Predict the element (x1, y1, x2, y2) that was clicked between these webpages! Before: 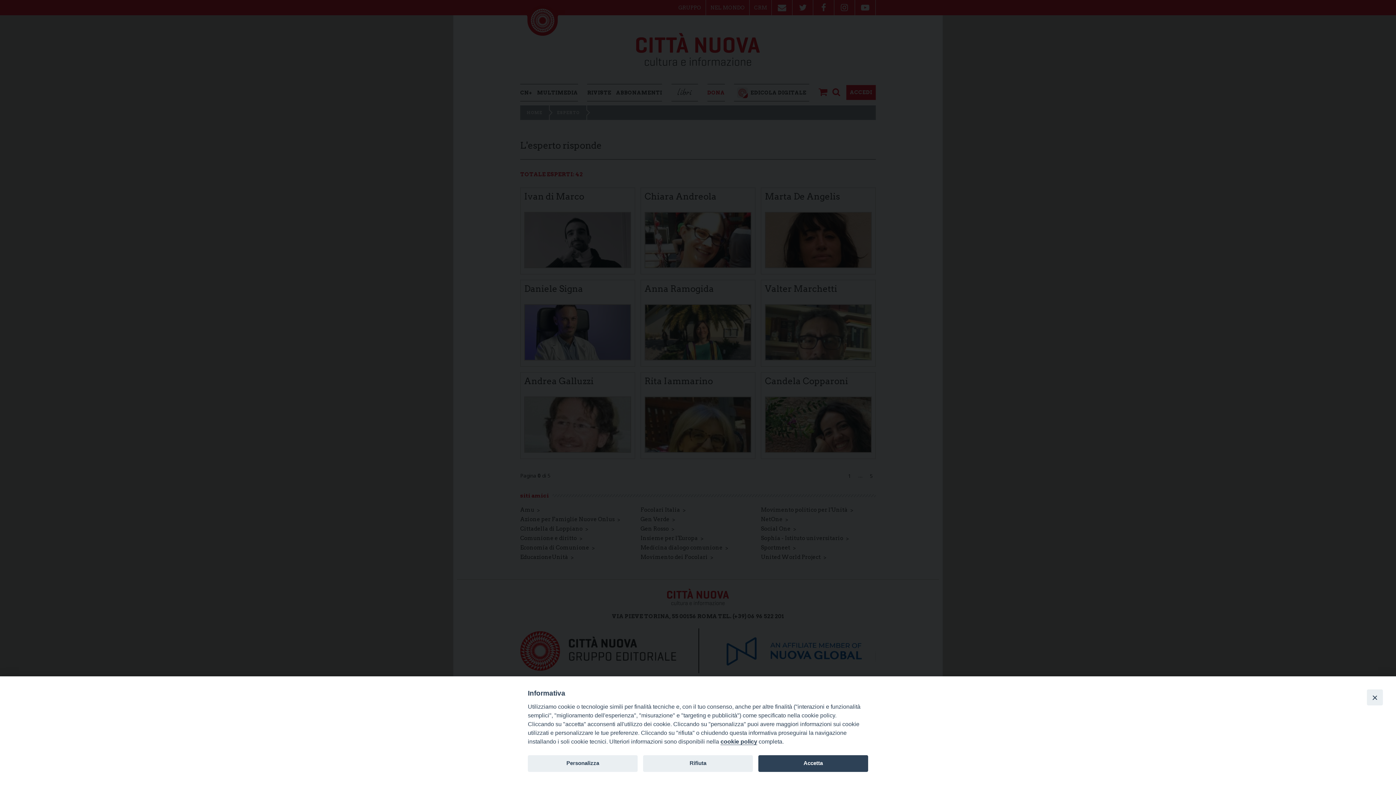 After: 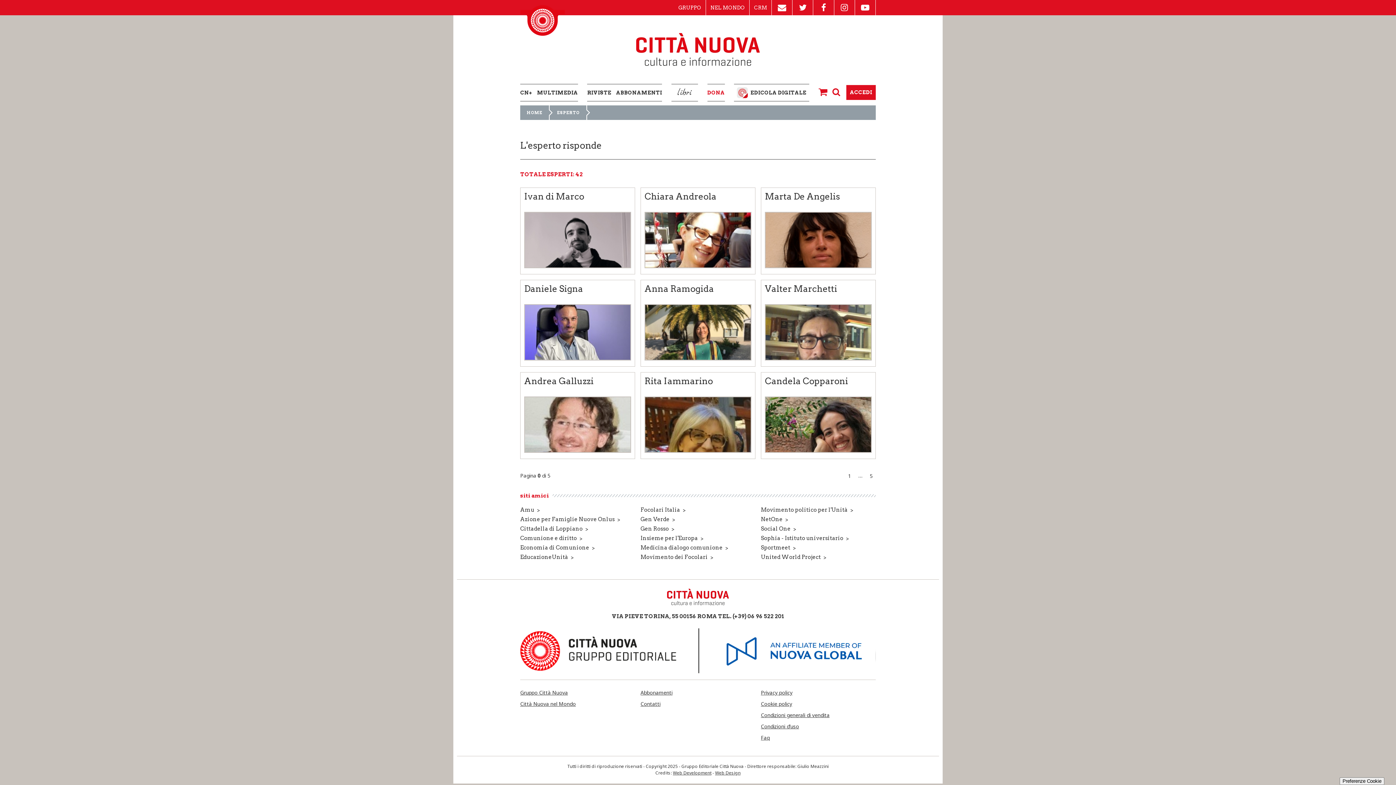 Action: bbox: (758, 755, 868, 772) label: Accetta